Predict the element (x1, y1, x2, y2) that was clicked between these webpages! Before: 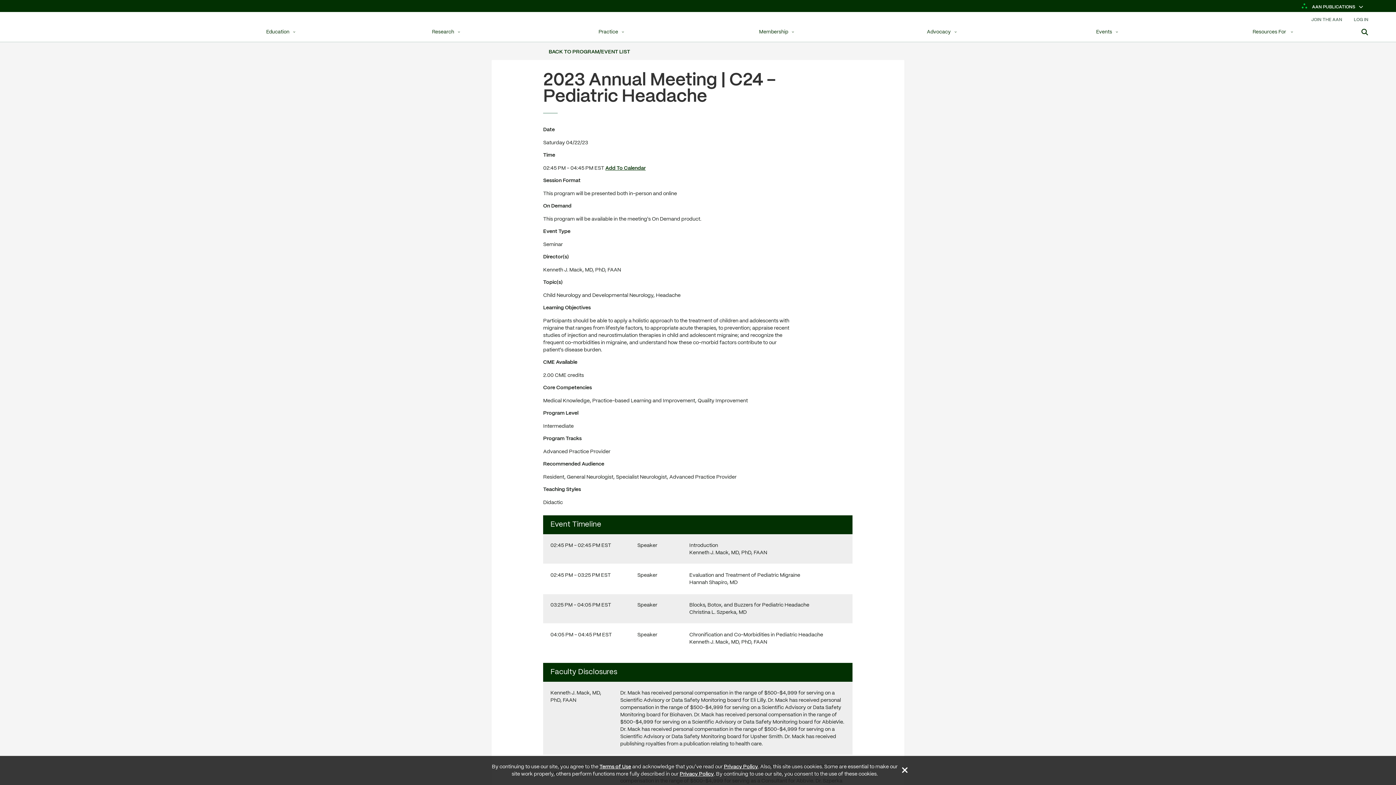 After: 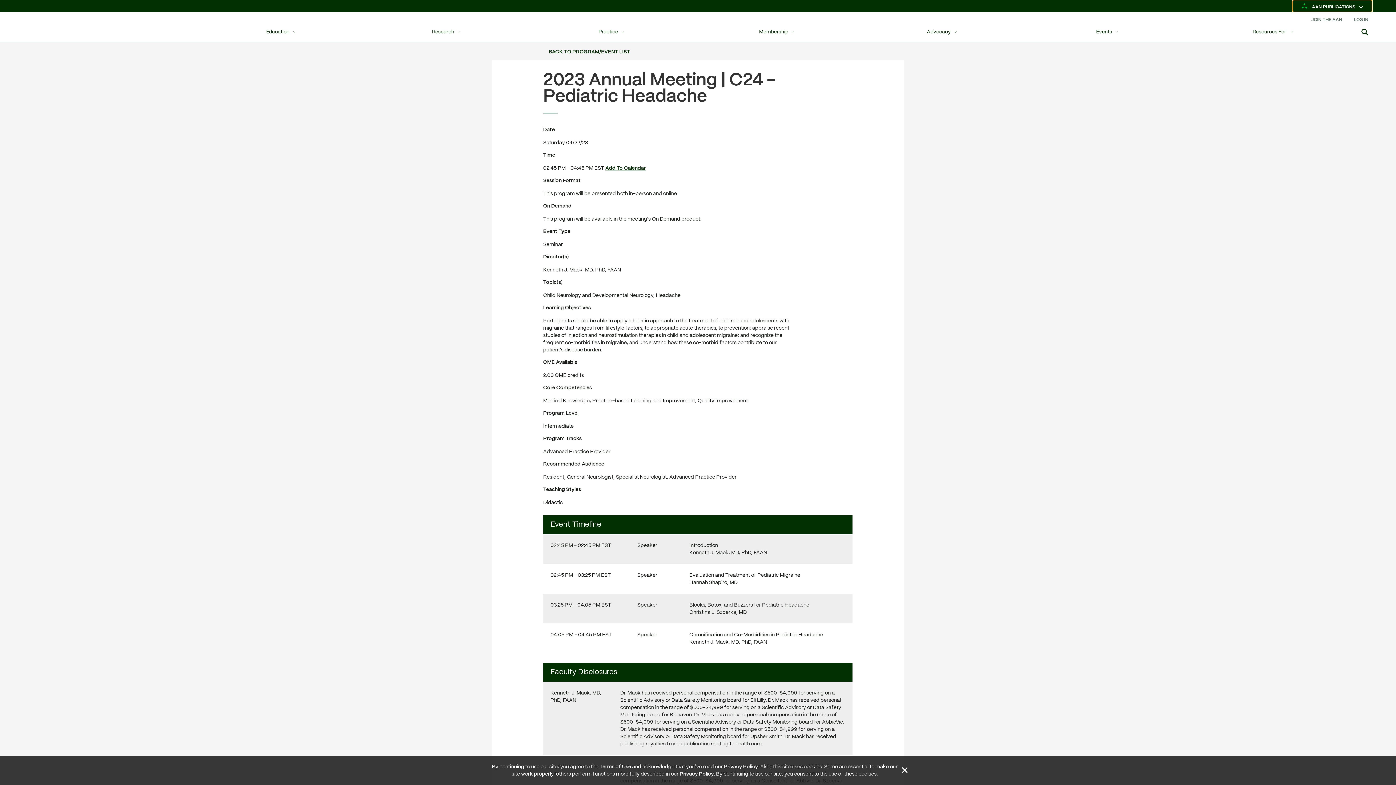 Action: bbox: (1293, 0, 1372, 12) label:  AAN PUBLICATIONS